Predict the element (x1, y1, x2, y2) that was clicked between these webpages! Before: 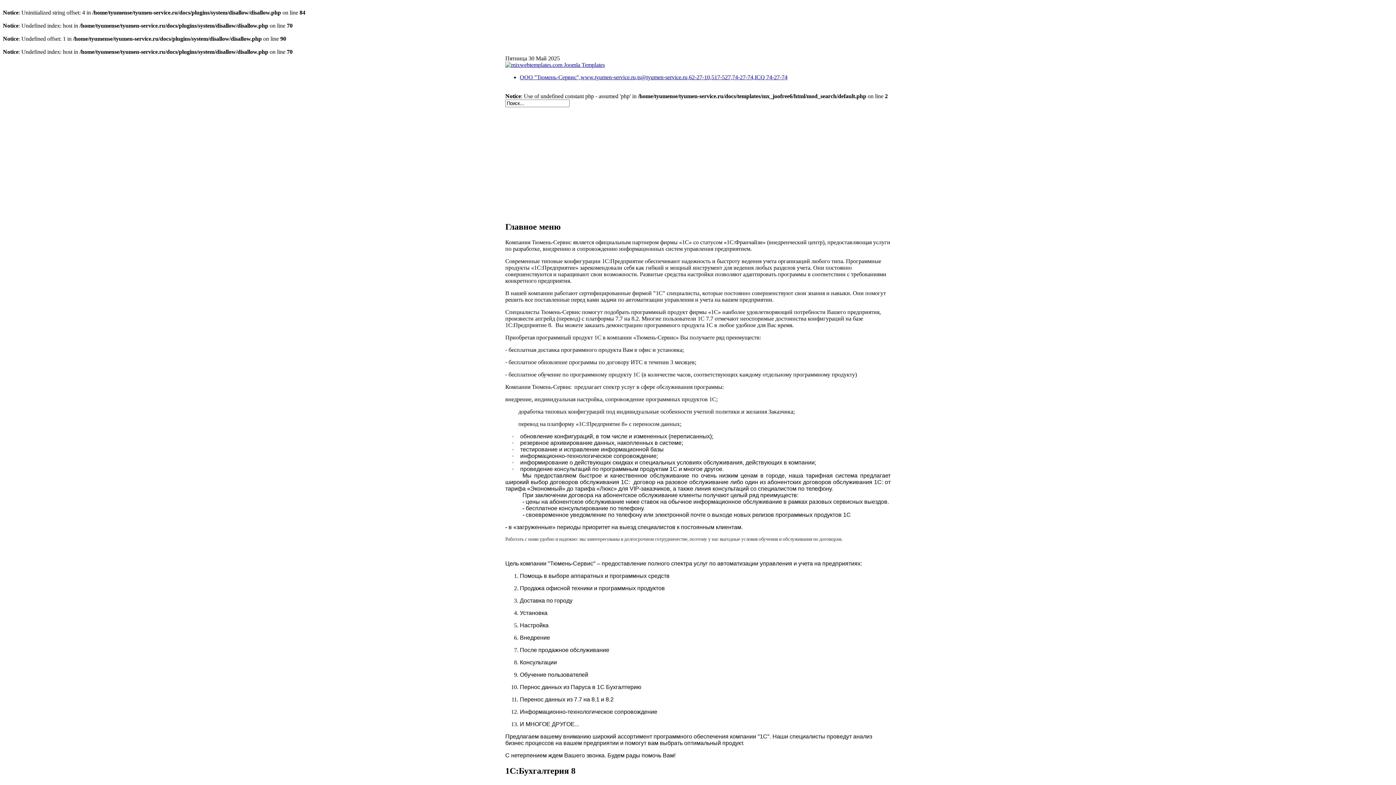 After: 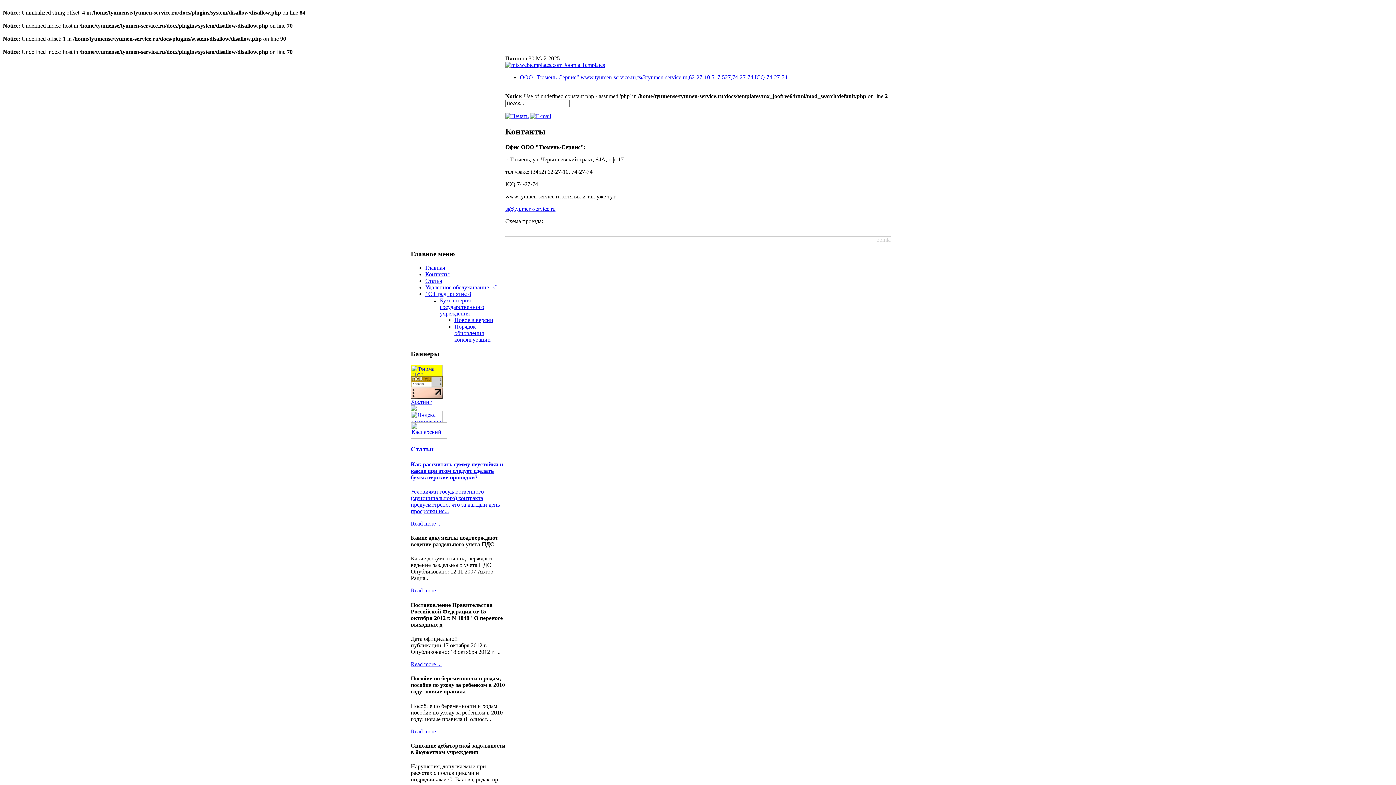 Action: bbox: (520, 74, 787, 80) label: ООО "Тюмень-Сервис",www.tyumen-service.ru,ts@tyumen-service.ru,62-27-10,517-527,74-27-74,ICQ 74-27-74